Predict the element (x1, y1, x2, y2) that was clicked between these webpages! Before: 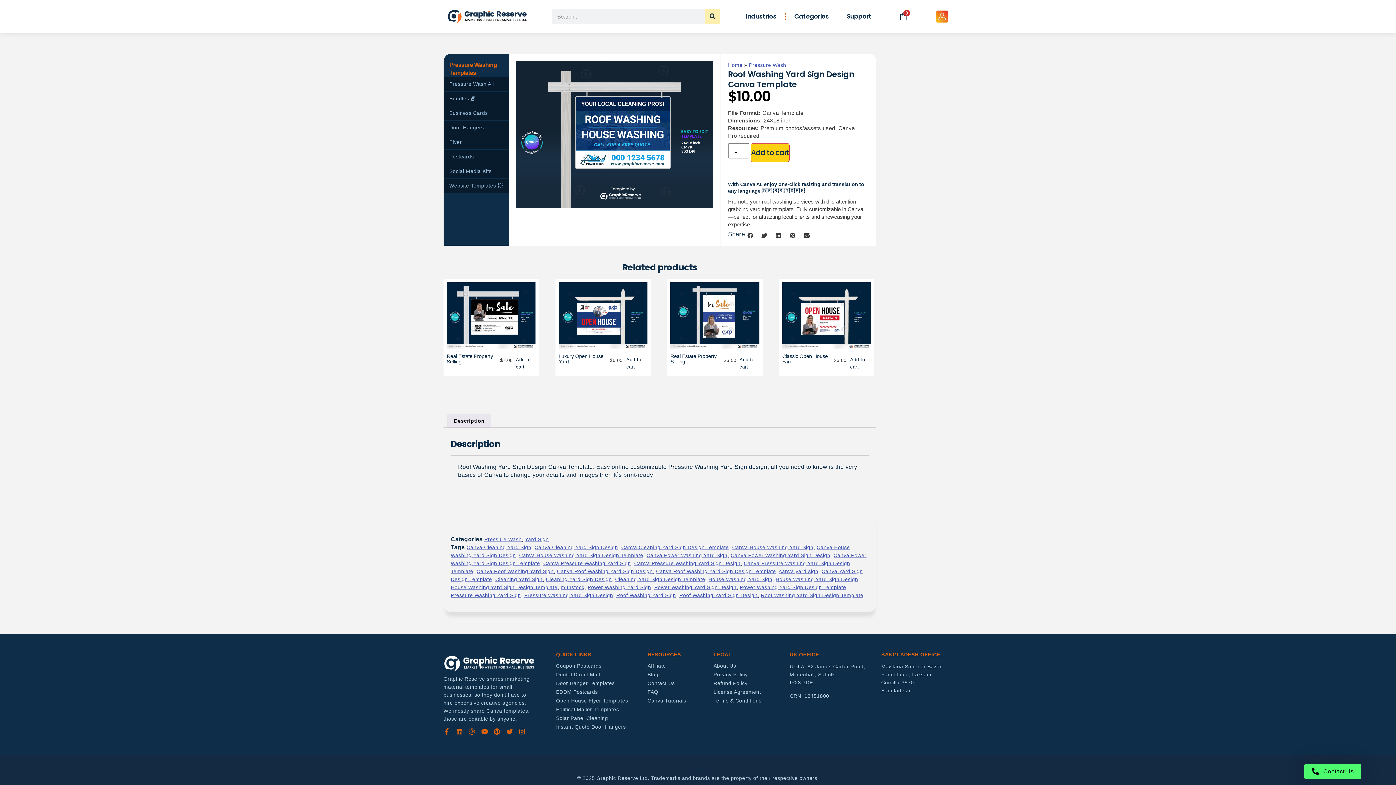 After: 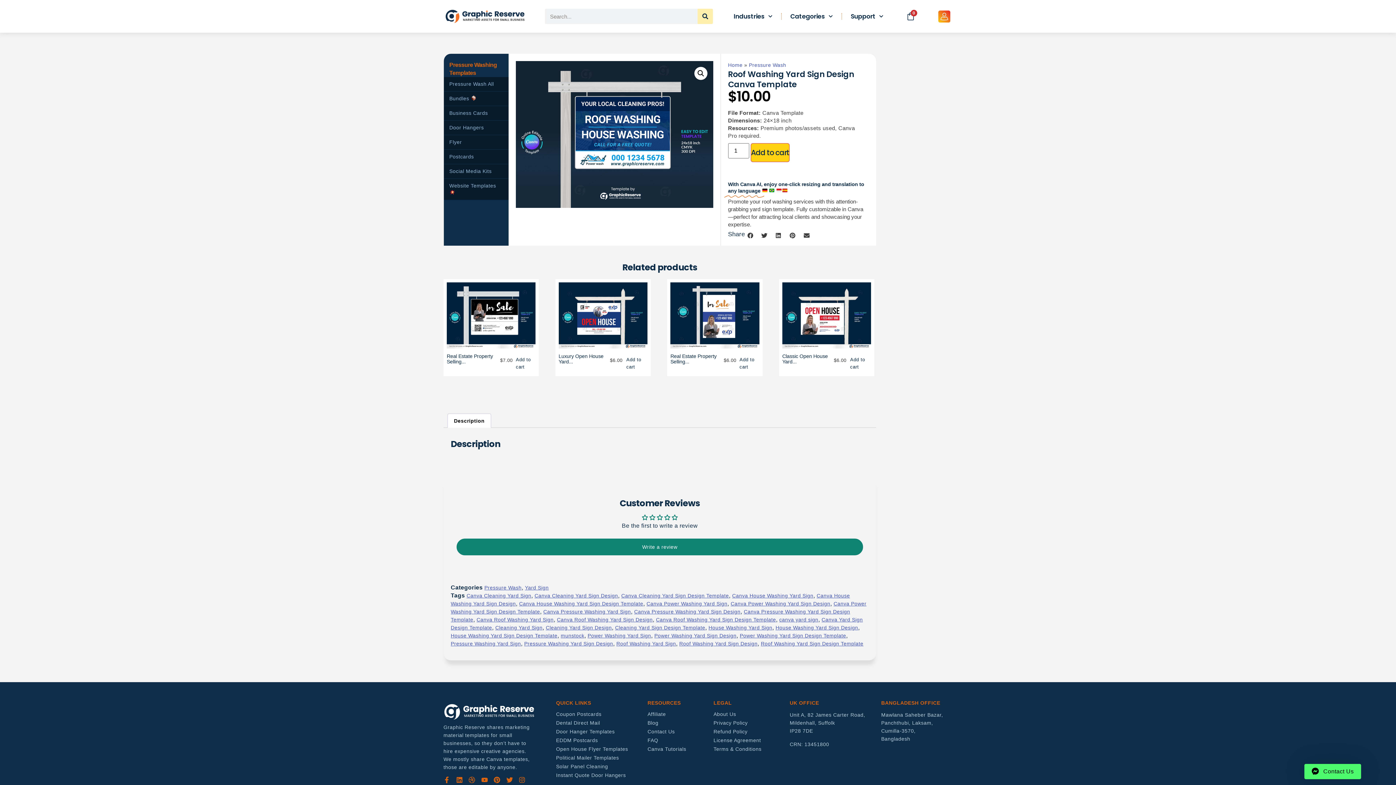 Action: bbox: (686, 767, 709, 773) label: Trustpilot